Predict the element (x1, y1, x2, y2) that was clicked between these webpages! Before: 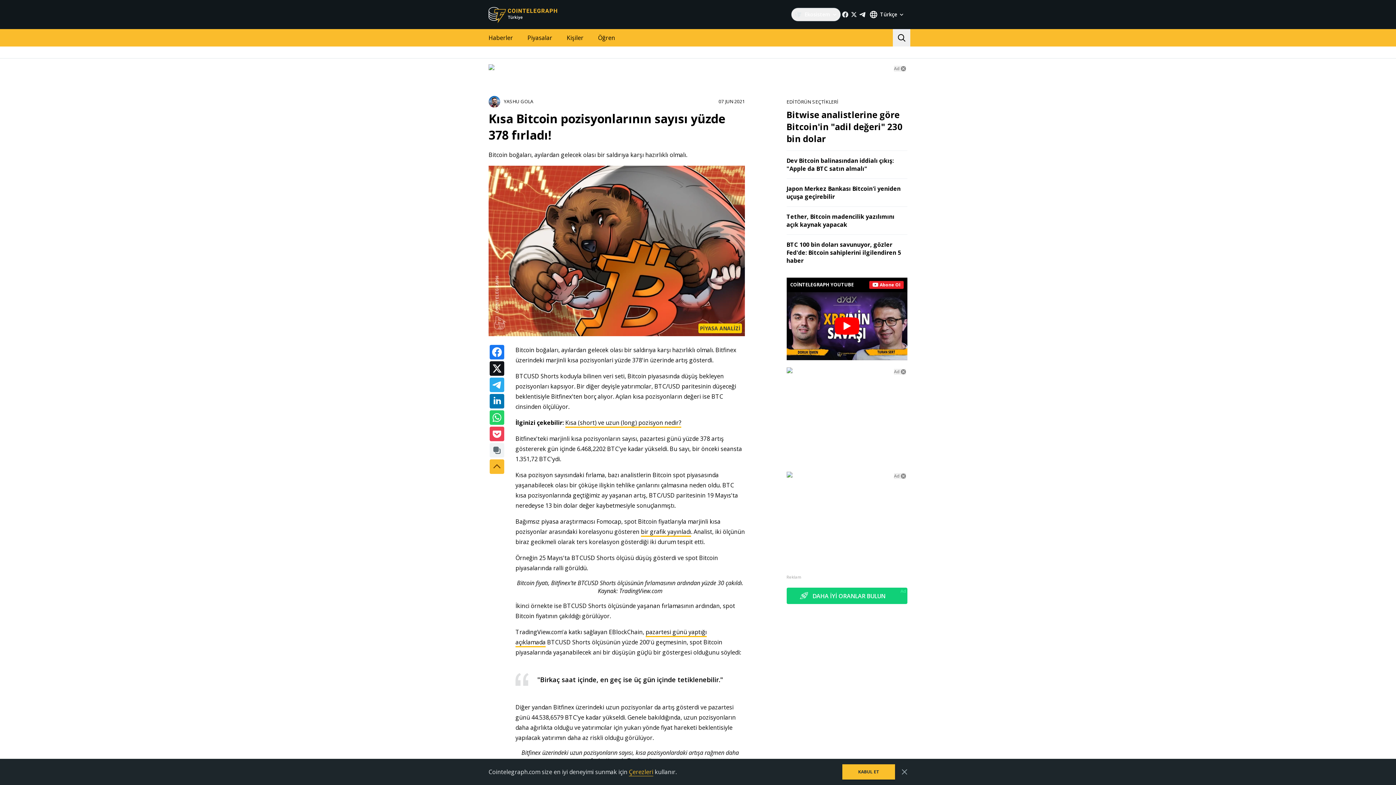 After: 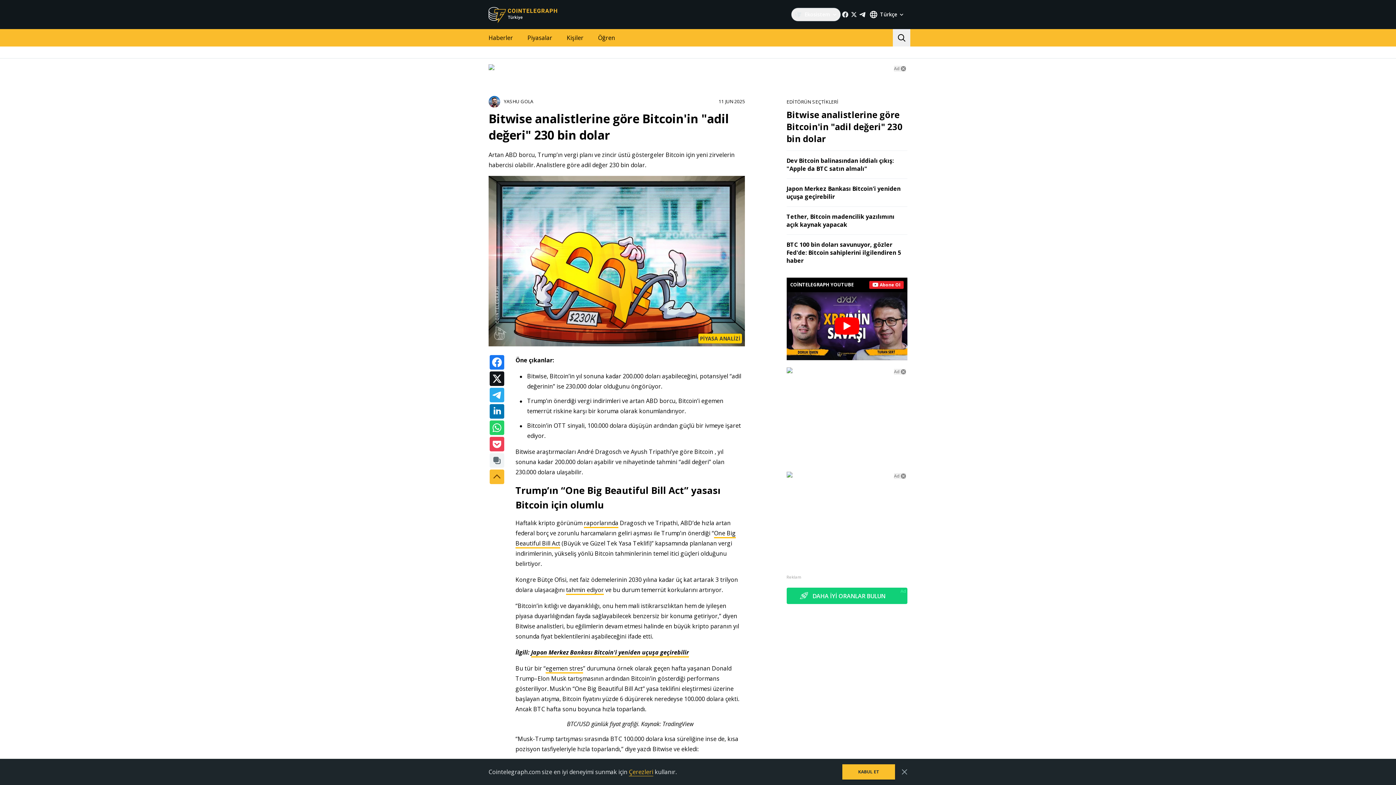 Action: bbox: (786, 108, 902, 144) label: Bitwise analistlerine göre Bitcoin'in "adil değeri" 230 bin dolar